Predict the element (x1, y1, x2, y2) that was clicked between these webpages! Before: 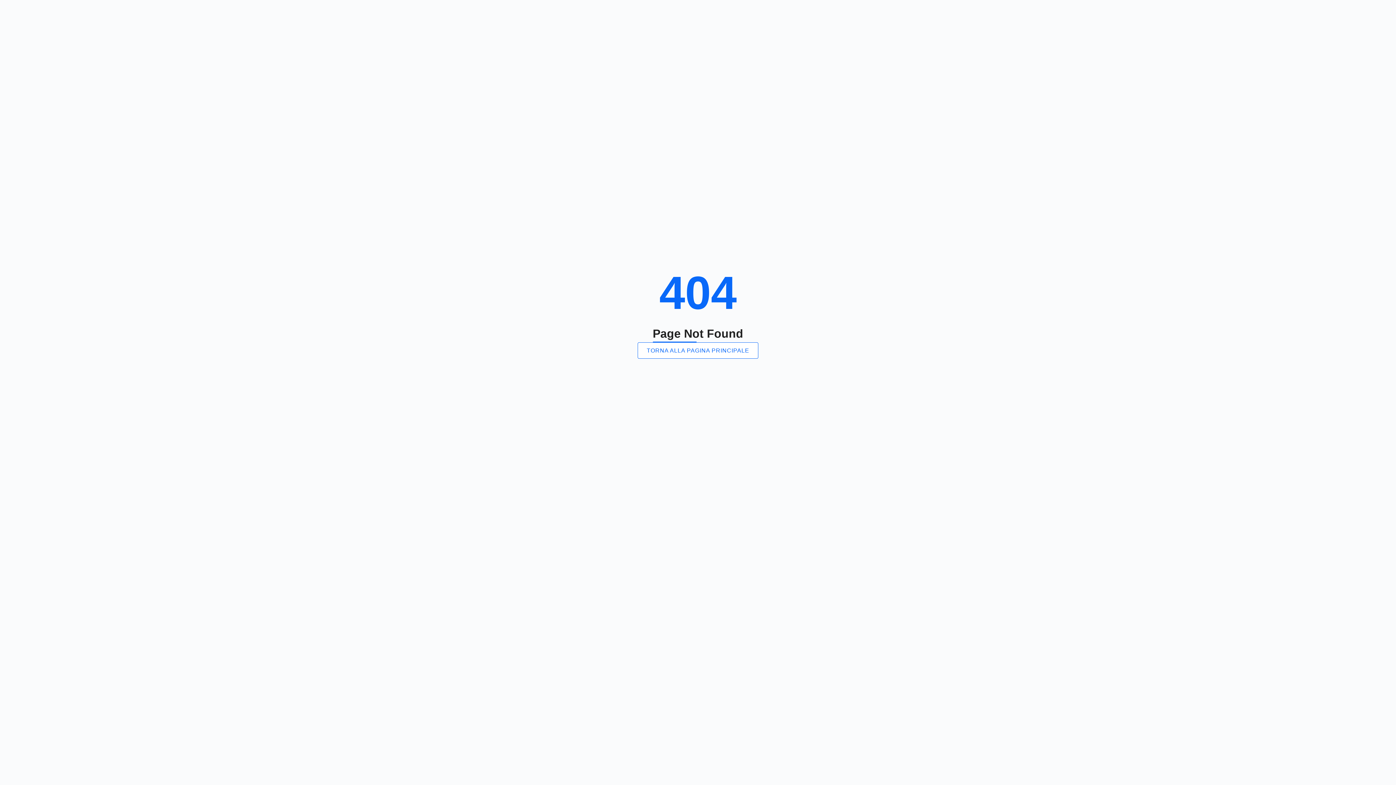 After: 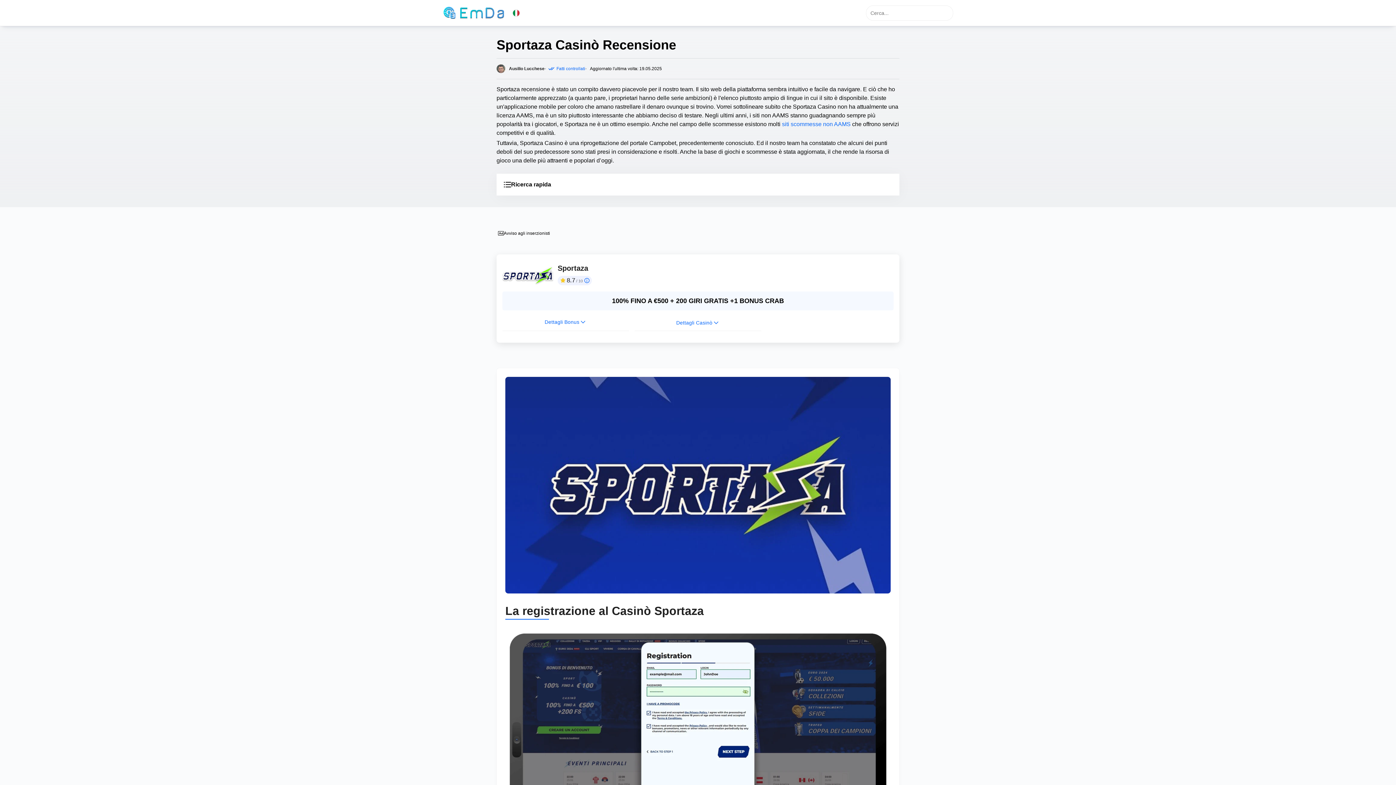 Action: bbox: (637, 342, 758, 358) label: TORNA ALLA PAGINA PRINCIPALE